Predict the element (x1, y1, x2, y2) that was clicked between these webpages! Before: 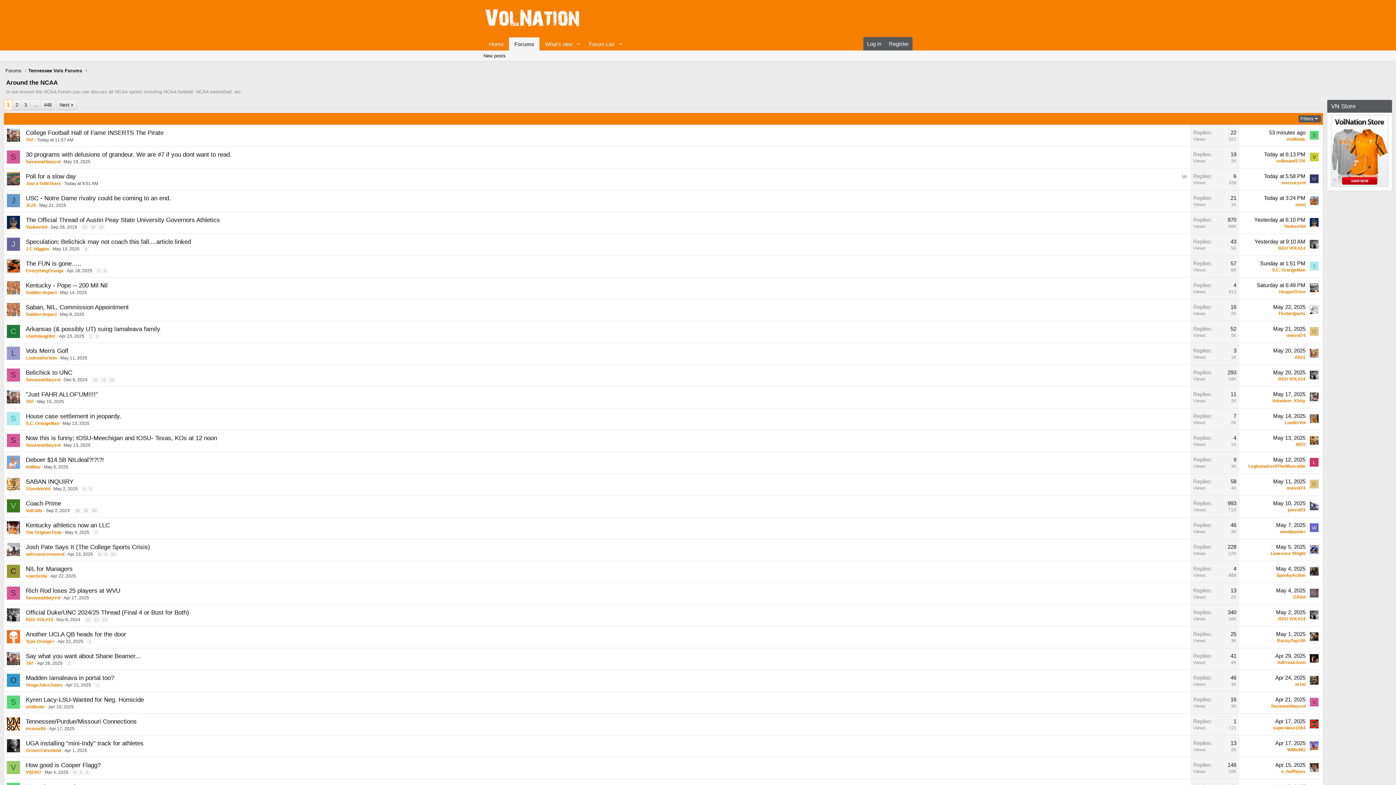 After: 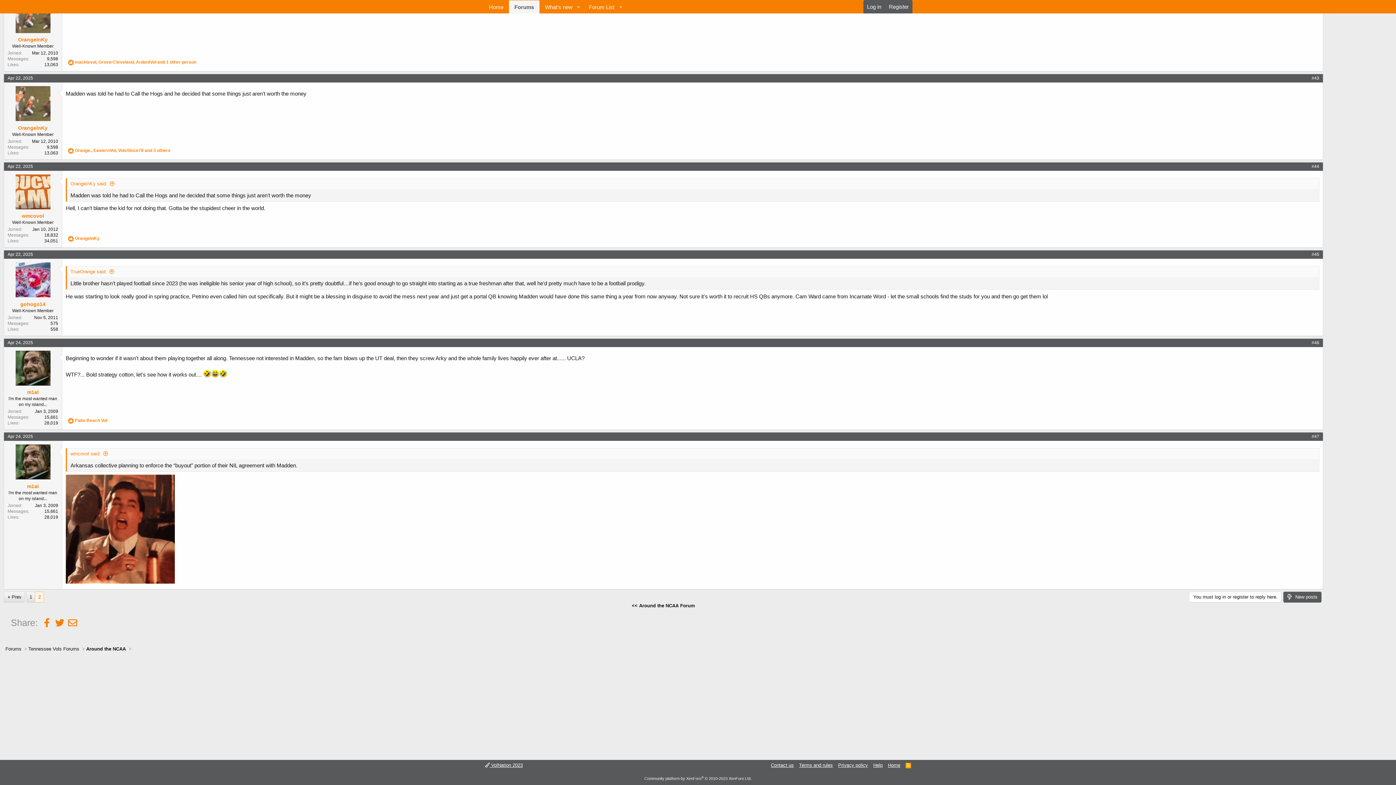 Action: label: Apr 24, 2025 bbox: (1275, 674, 1305, 681)